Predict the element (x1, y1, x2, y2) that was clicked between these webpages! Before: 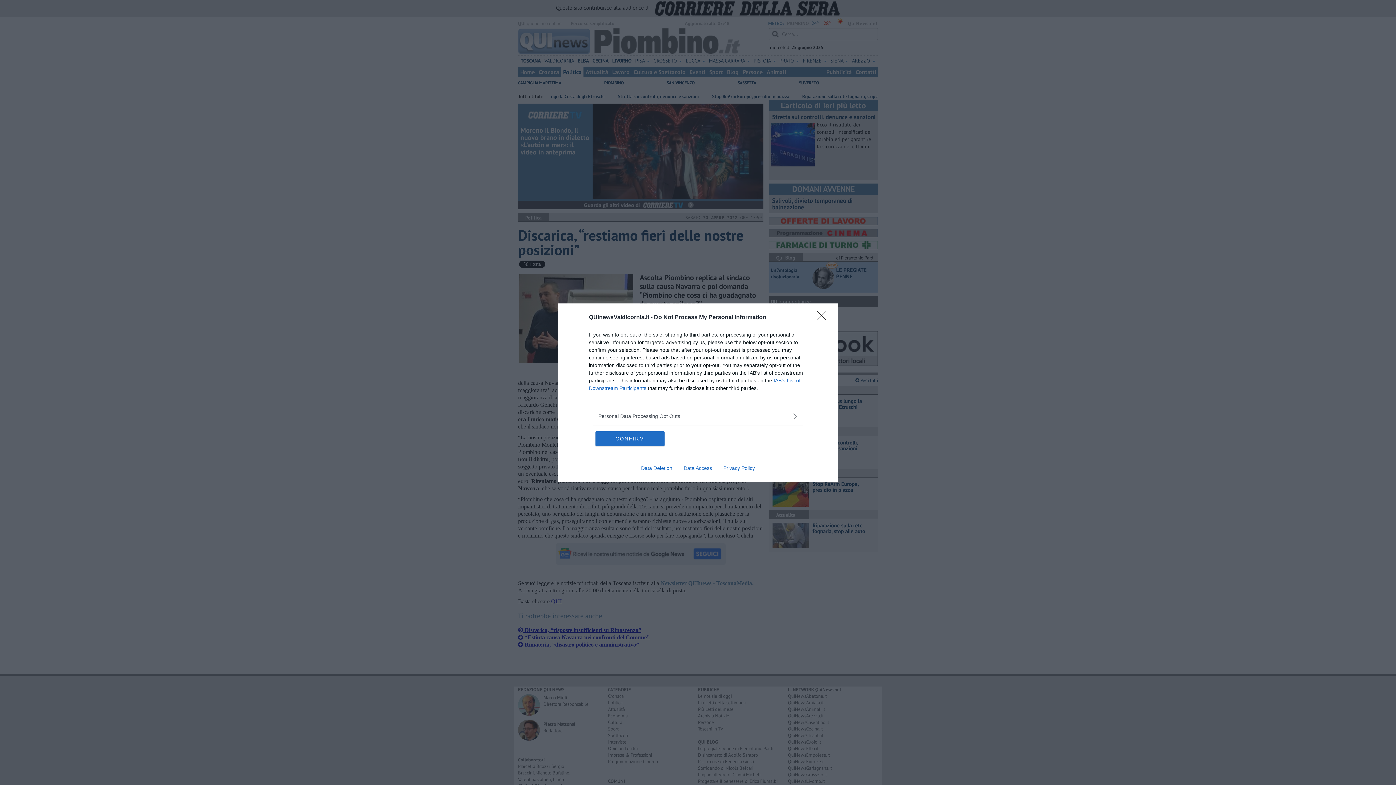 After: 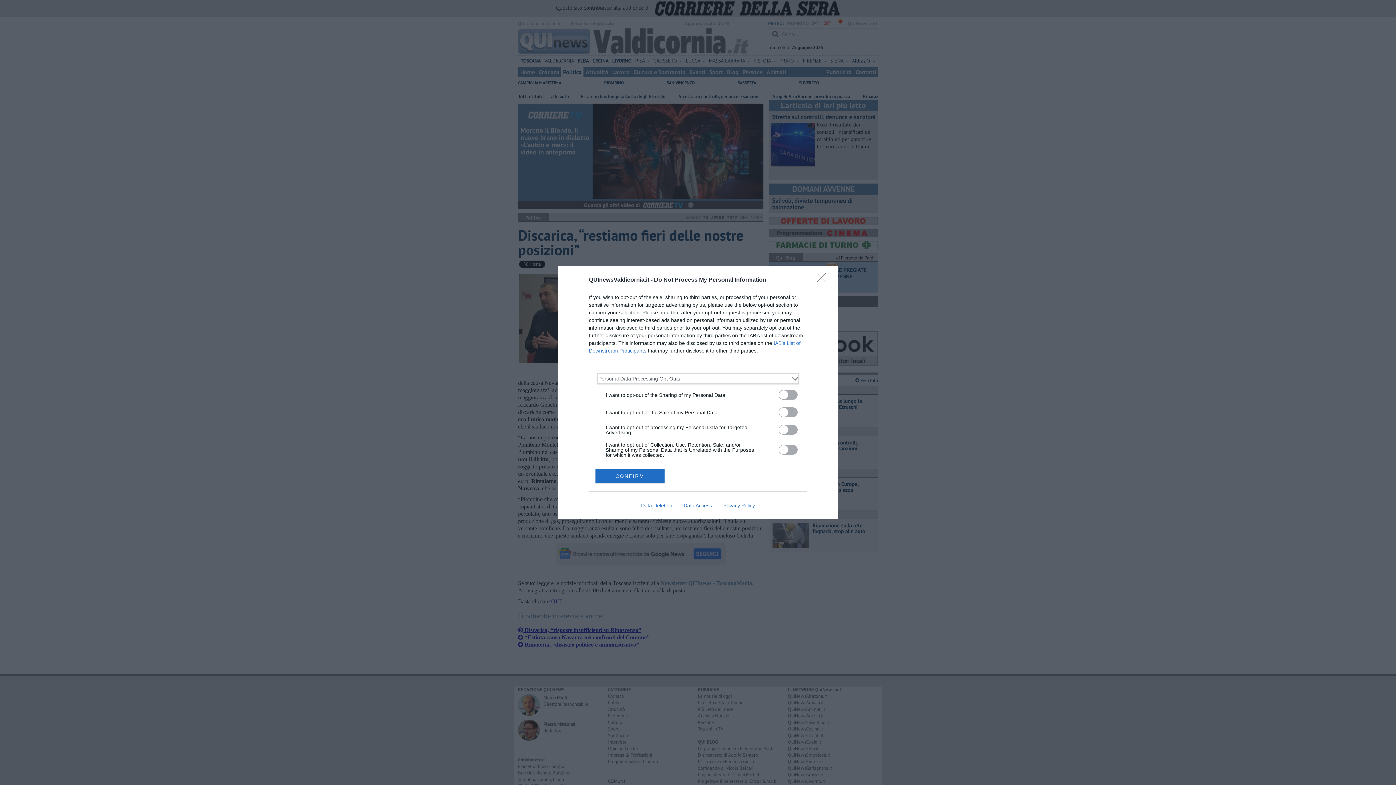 Action: bbox: (598, 412, 797, 420) label: Opt-Outs